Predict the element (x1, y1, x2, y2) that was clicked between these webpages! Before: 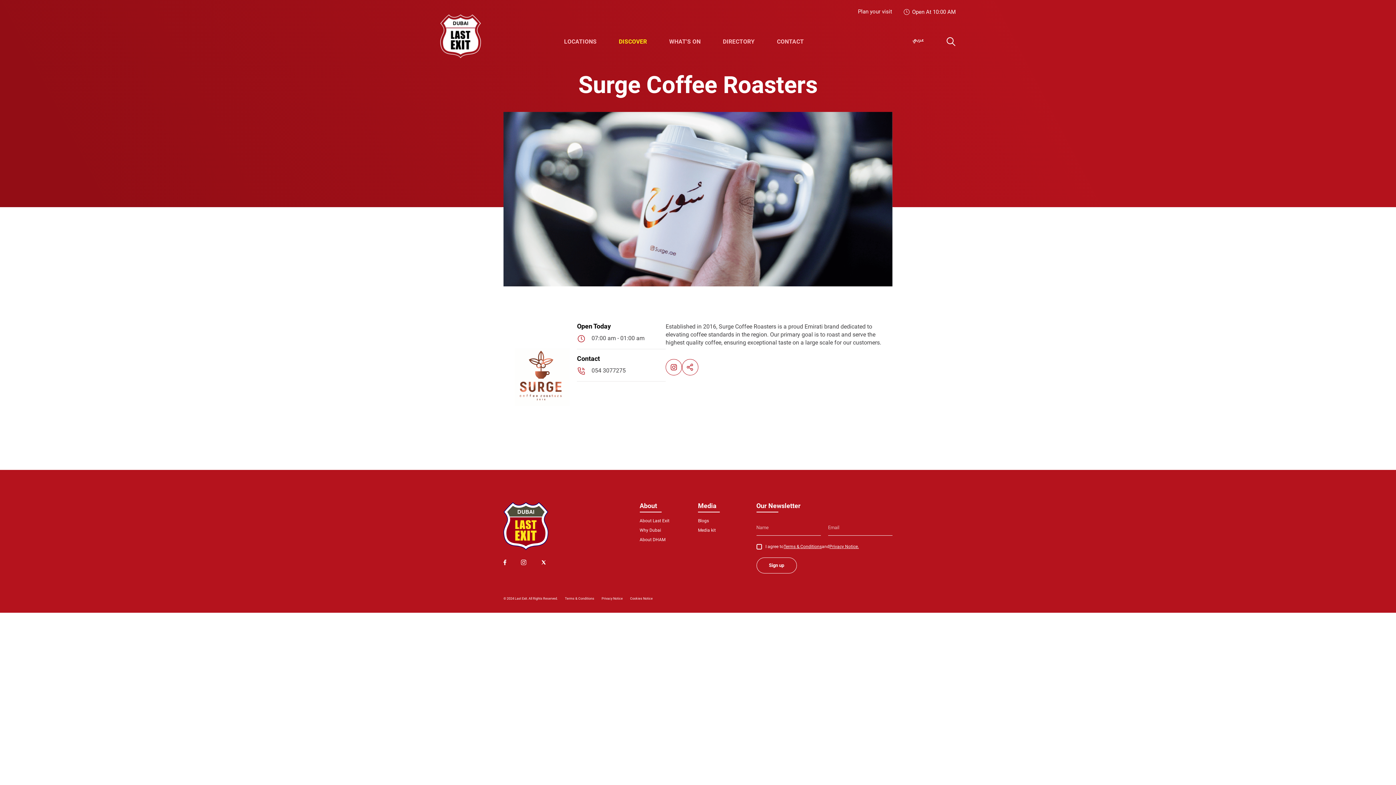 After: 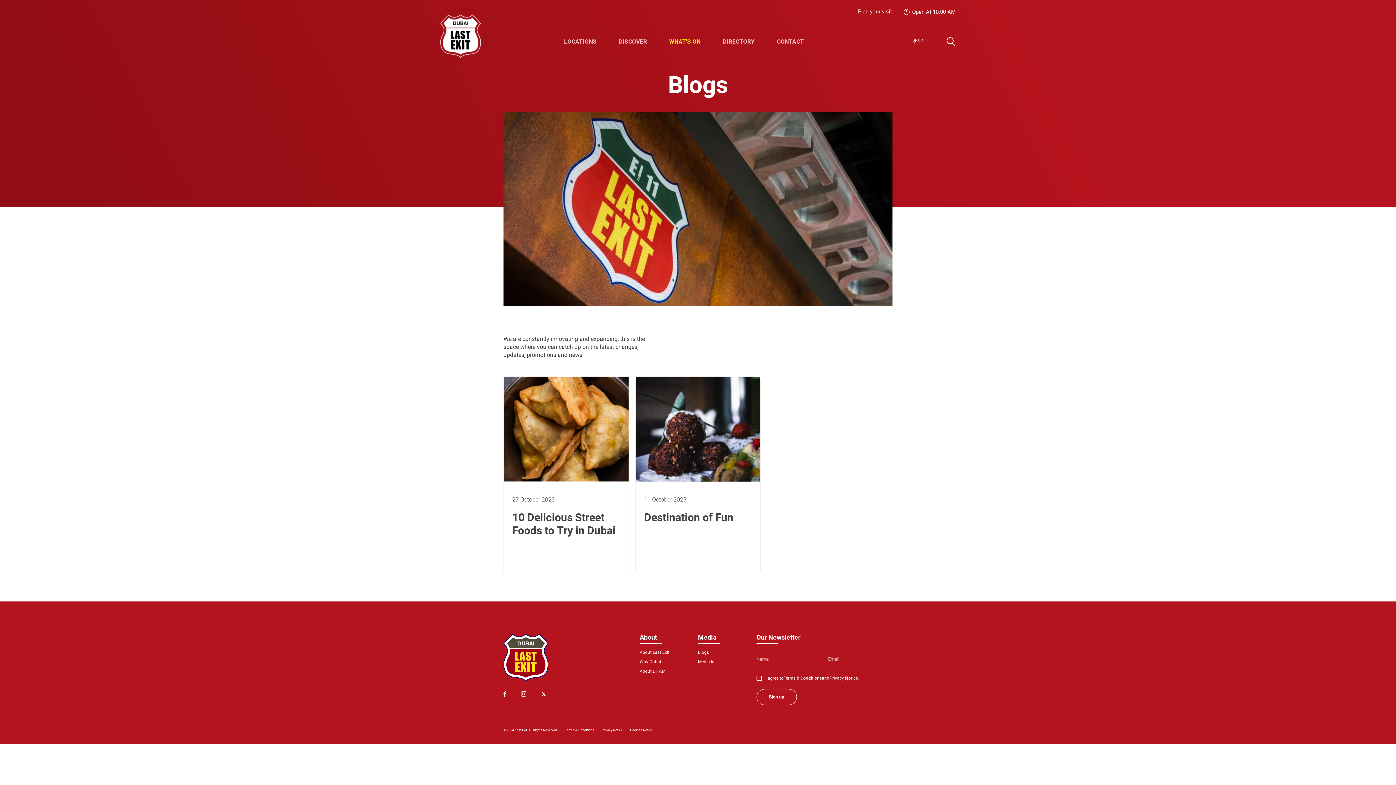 Action: label: Blogs bbox: (698, 518, 747, 524)